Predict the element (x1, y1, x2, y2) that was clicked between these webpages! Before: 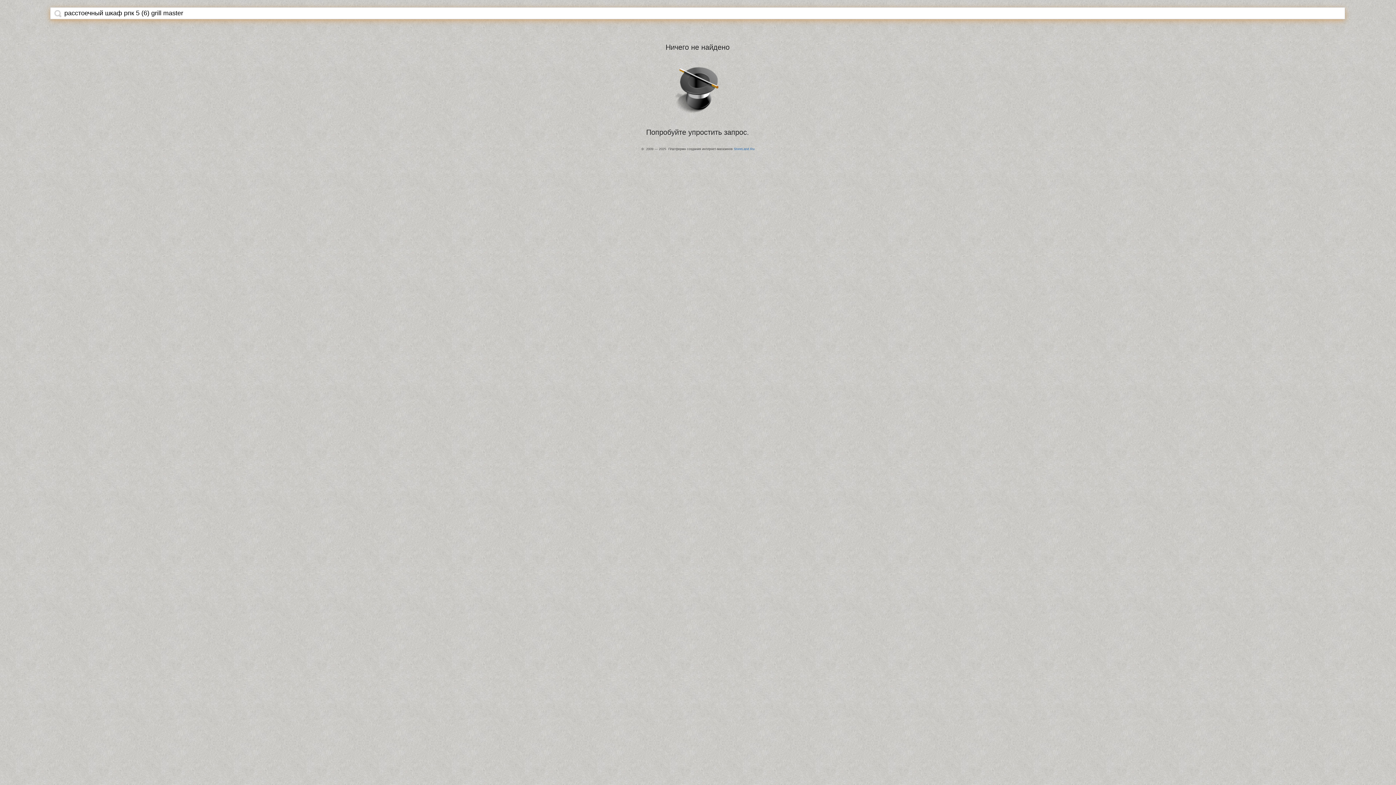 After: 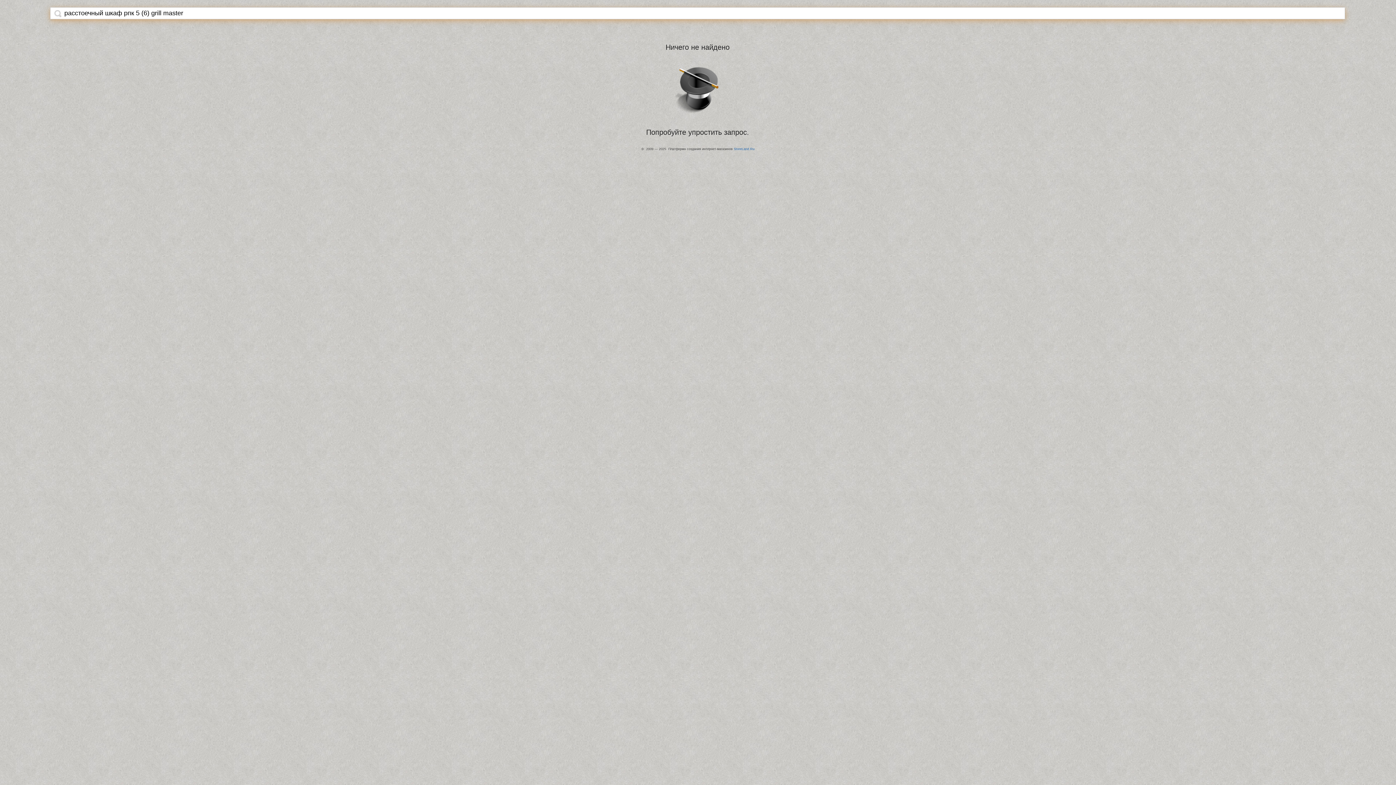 Action: bbox: (54, 9, 61, 17)